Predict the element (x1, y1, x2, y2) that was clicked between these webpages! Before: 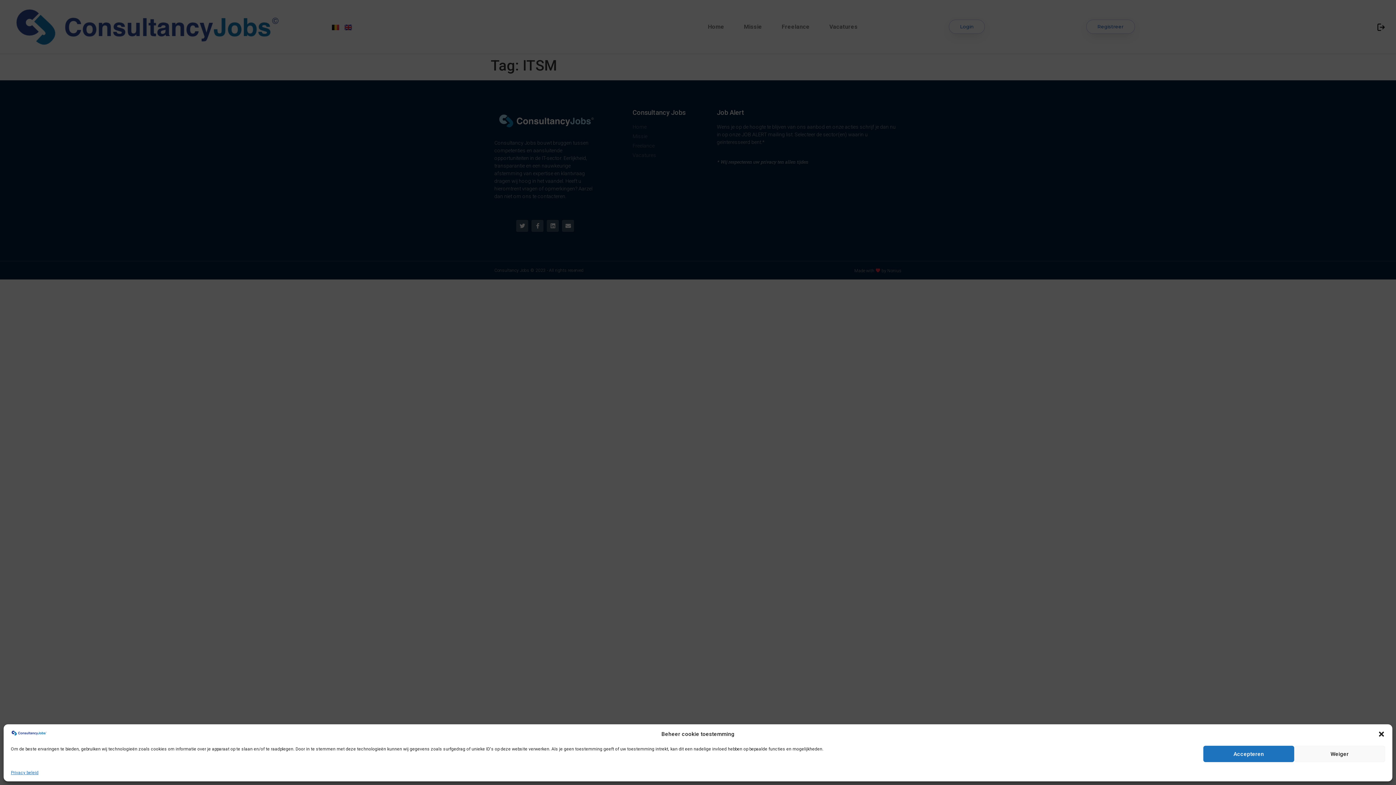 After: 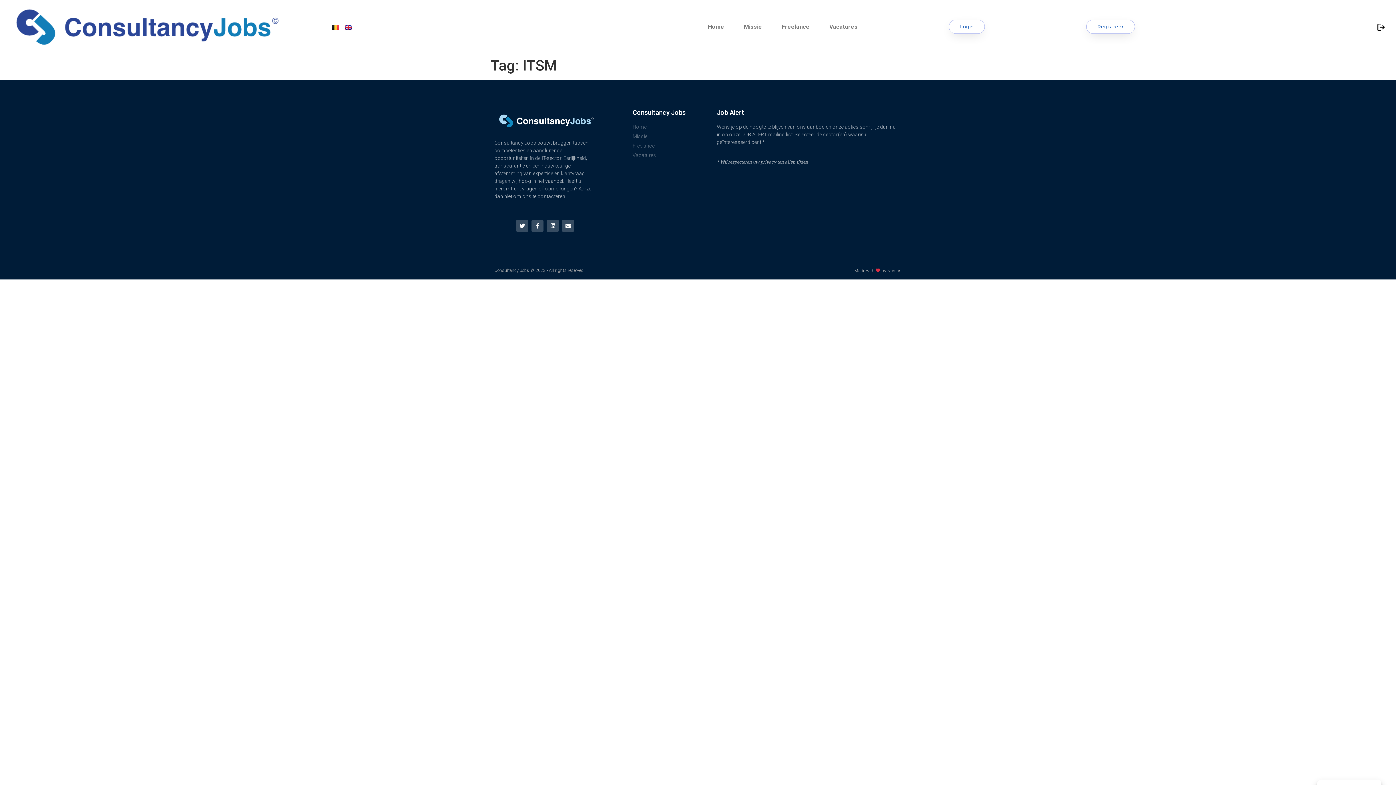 Action: bbox: (1294, 746, 1385, 762) label: Weiger